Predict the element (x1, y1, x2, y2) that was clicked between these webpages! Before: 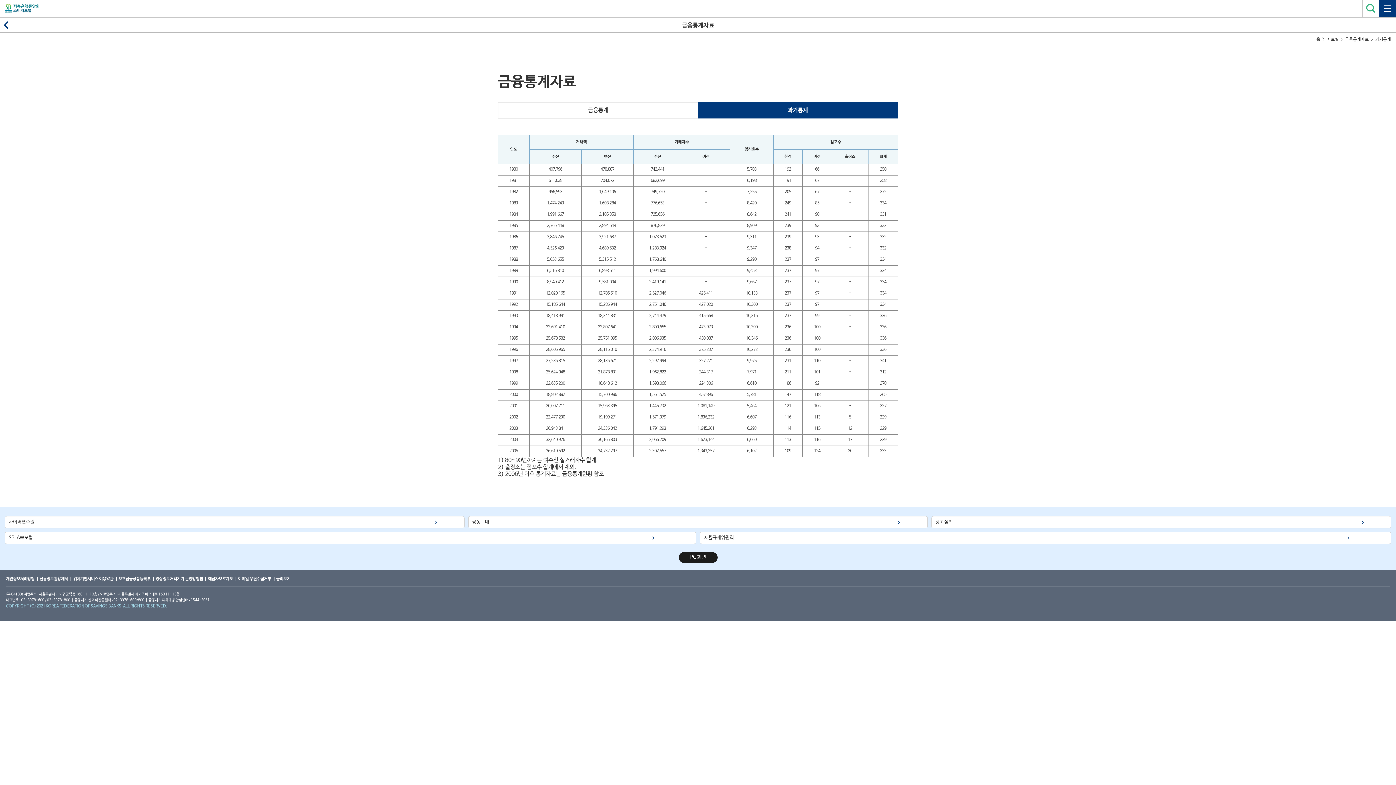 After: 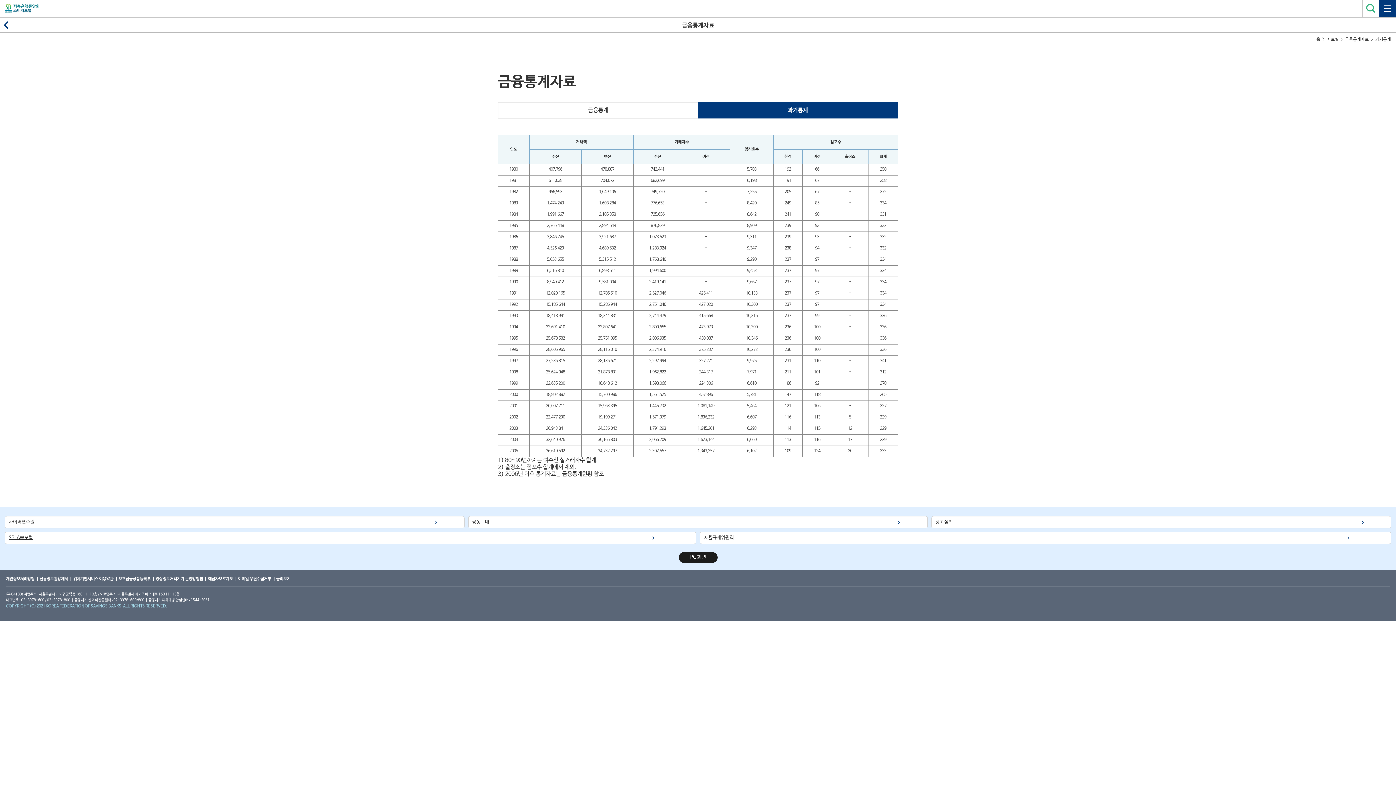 Action: label: SBLAW포털 bbox: (5, 532, 696, 544)